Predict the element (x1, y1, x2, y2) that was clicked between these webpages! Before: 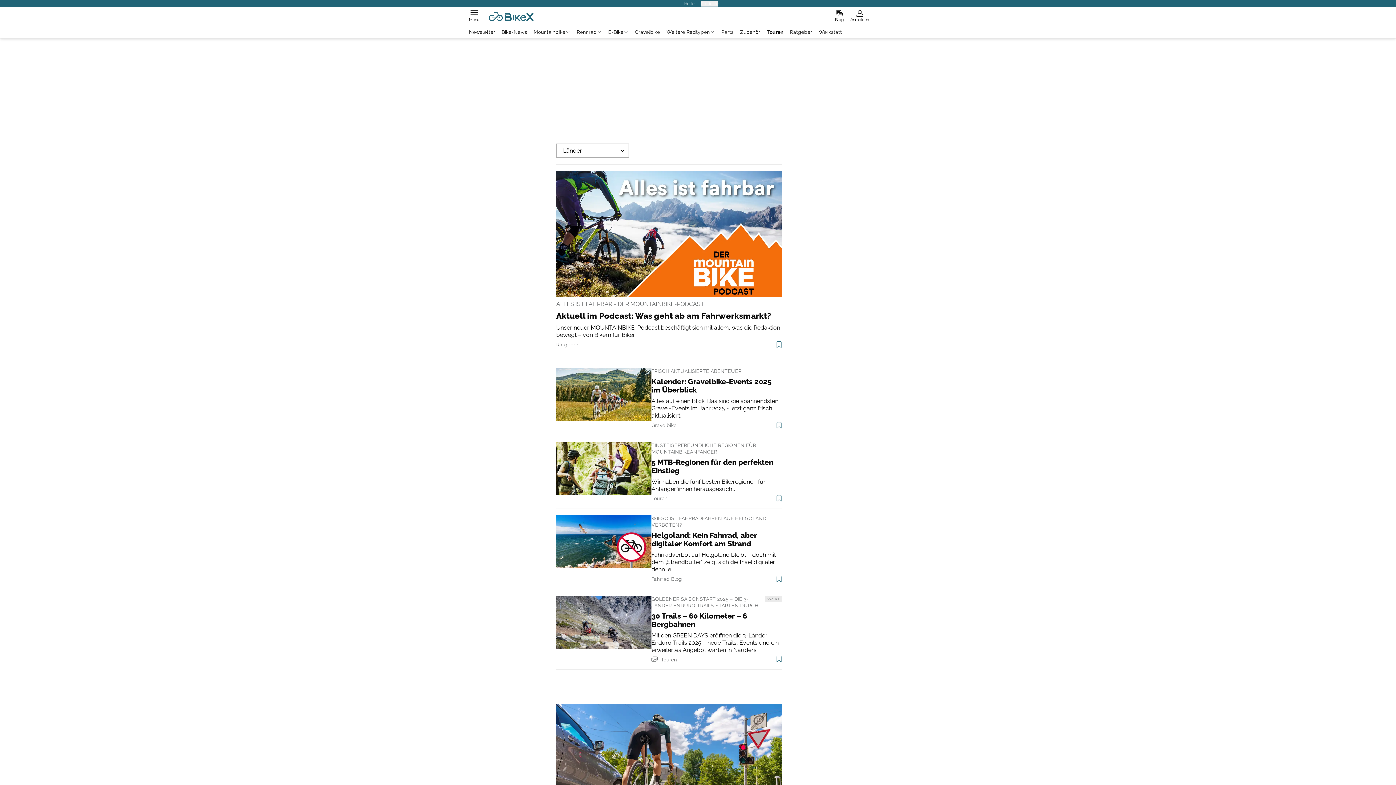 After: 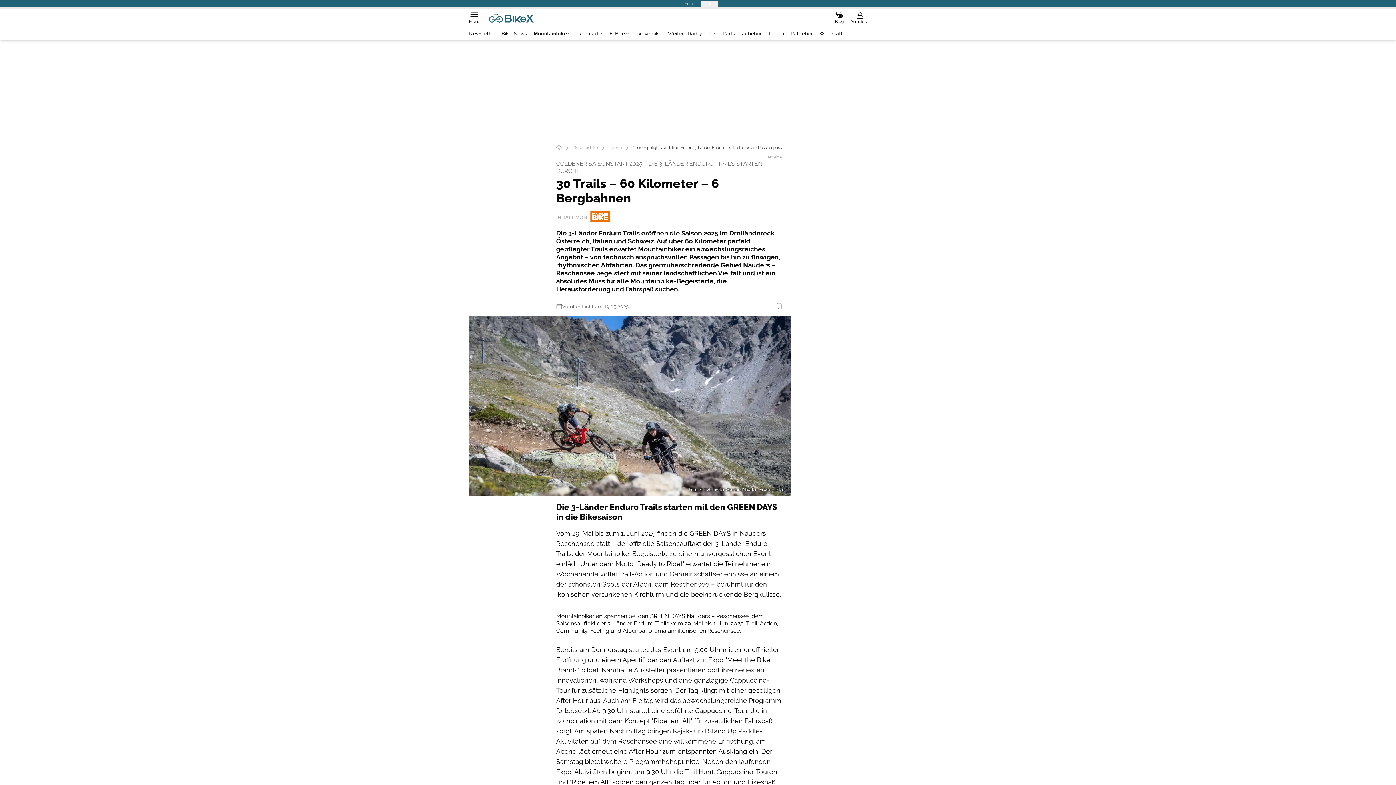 Action: bbox: (556, 596, 781, 663) label: ANZEIGE
GOLDENER SAISONSTART 2025 – DIE 3-LÄNDER ENDURO TRAILS STARTEN DURCH!
30 Trails – 60 Kilometer – 6 Bergbahnen
Mit den GREEN DAYS eröffnen die 3-Länder Enduro Trails 2025 – neue Trails, Events und ein erweitertes Angebot warten in Nauders.
Touren